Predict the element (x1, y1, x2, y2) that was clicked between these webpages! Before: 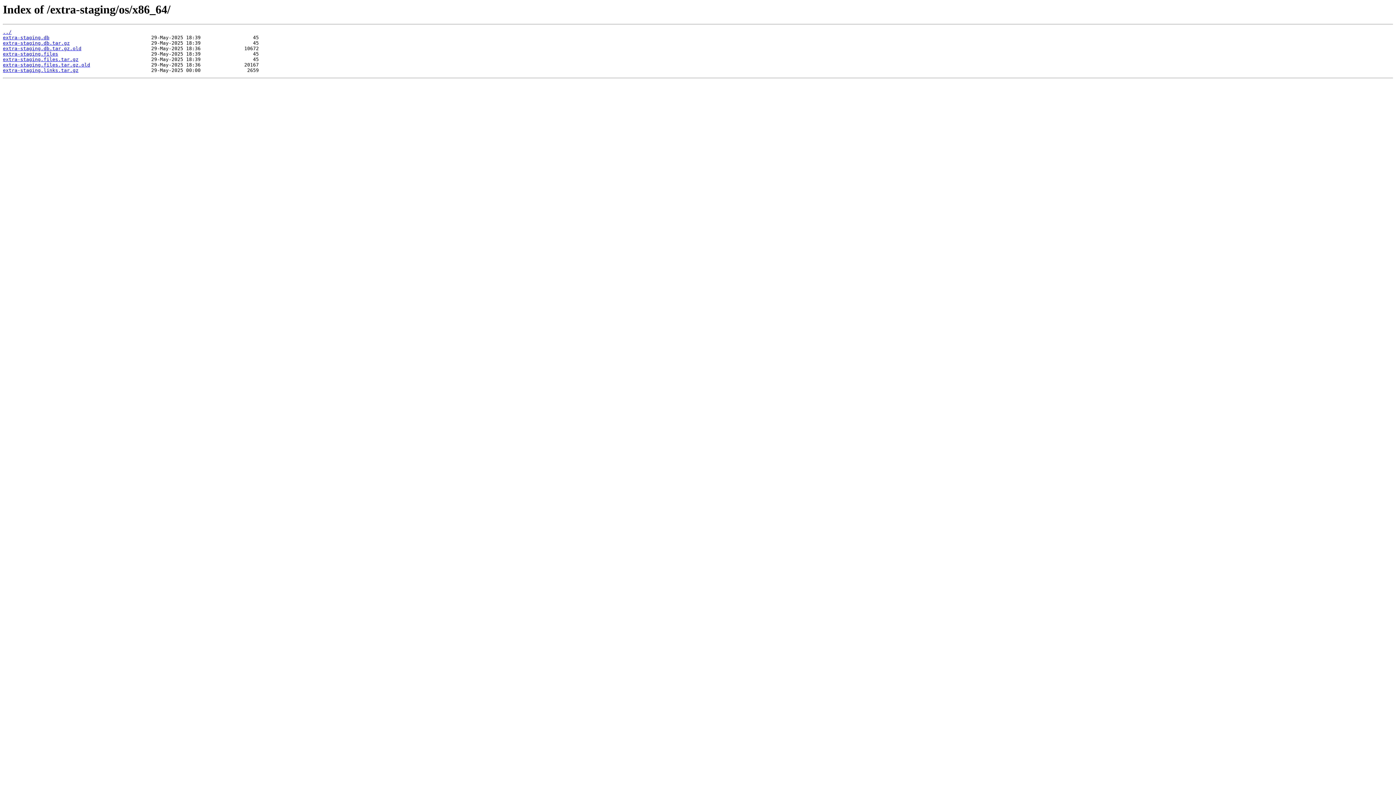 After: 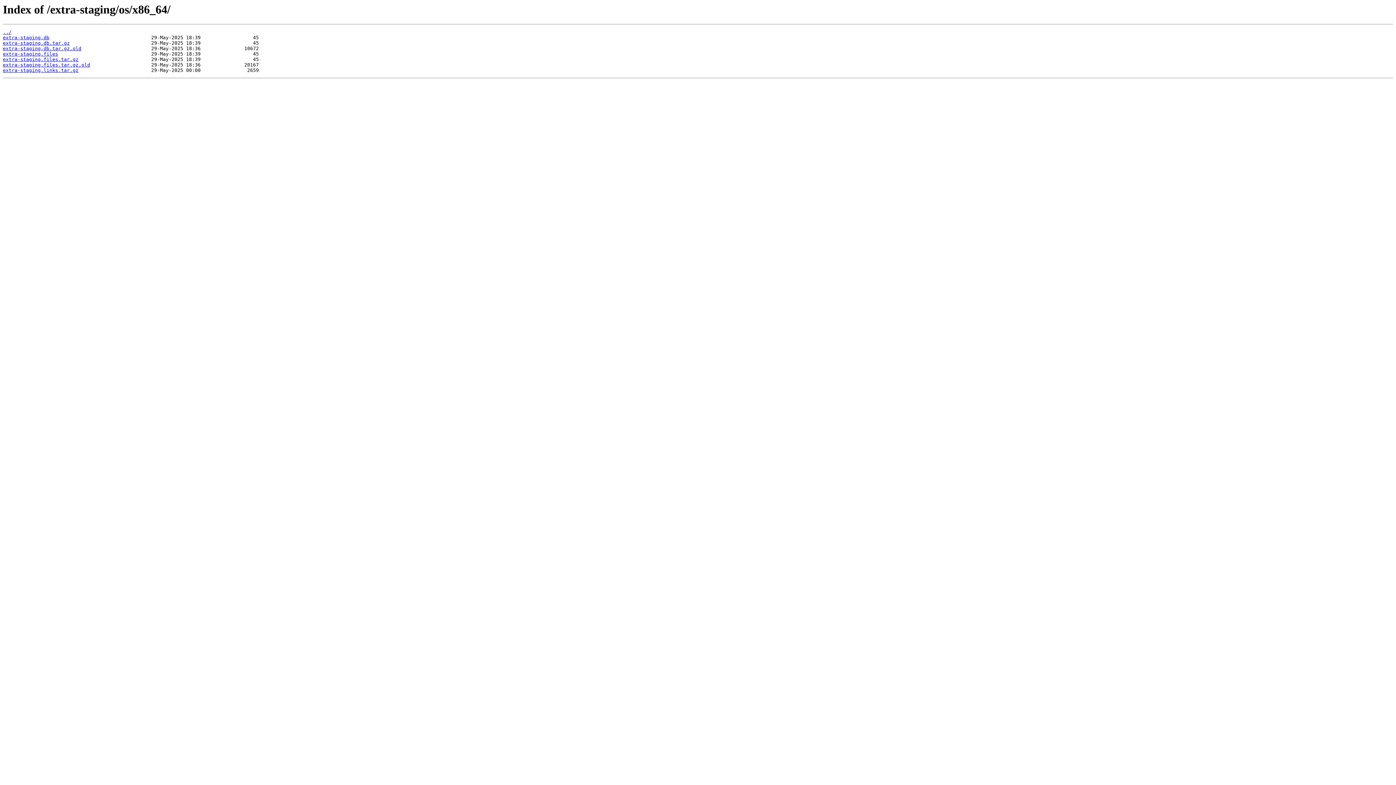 Action: bbox: (2, 35, 49, 40) label: extra-staging.db